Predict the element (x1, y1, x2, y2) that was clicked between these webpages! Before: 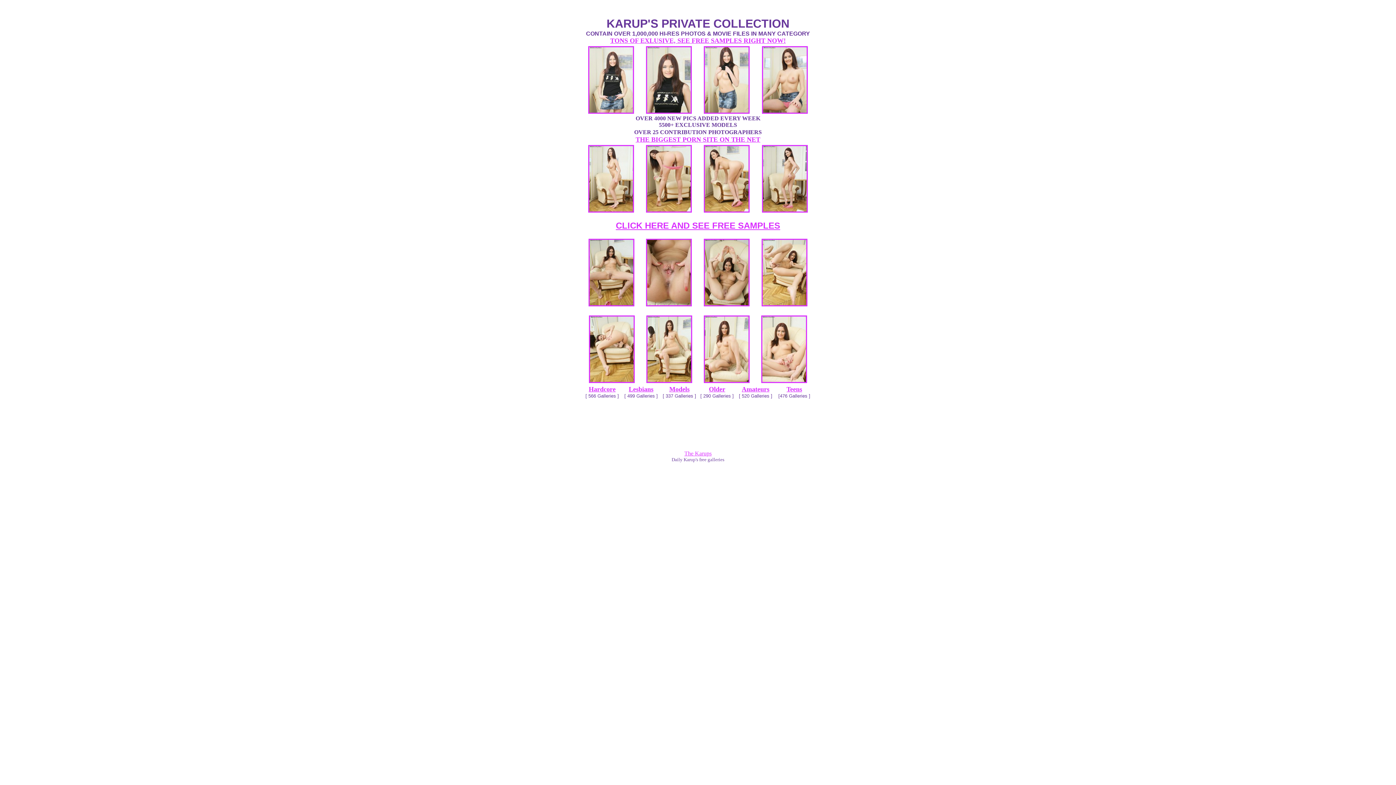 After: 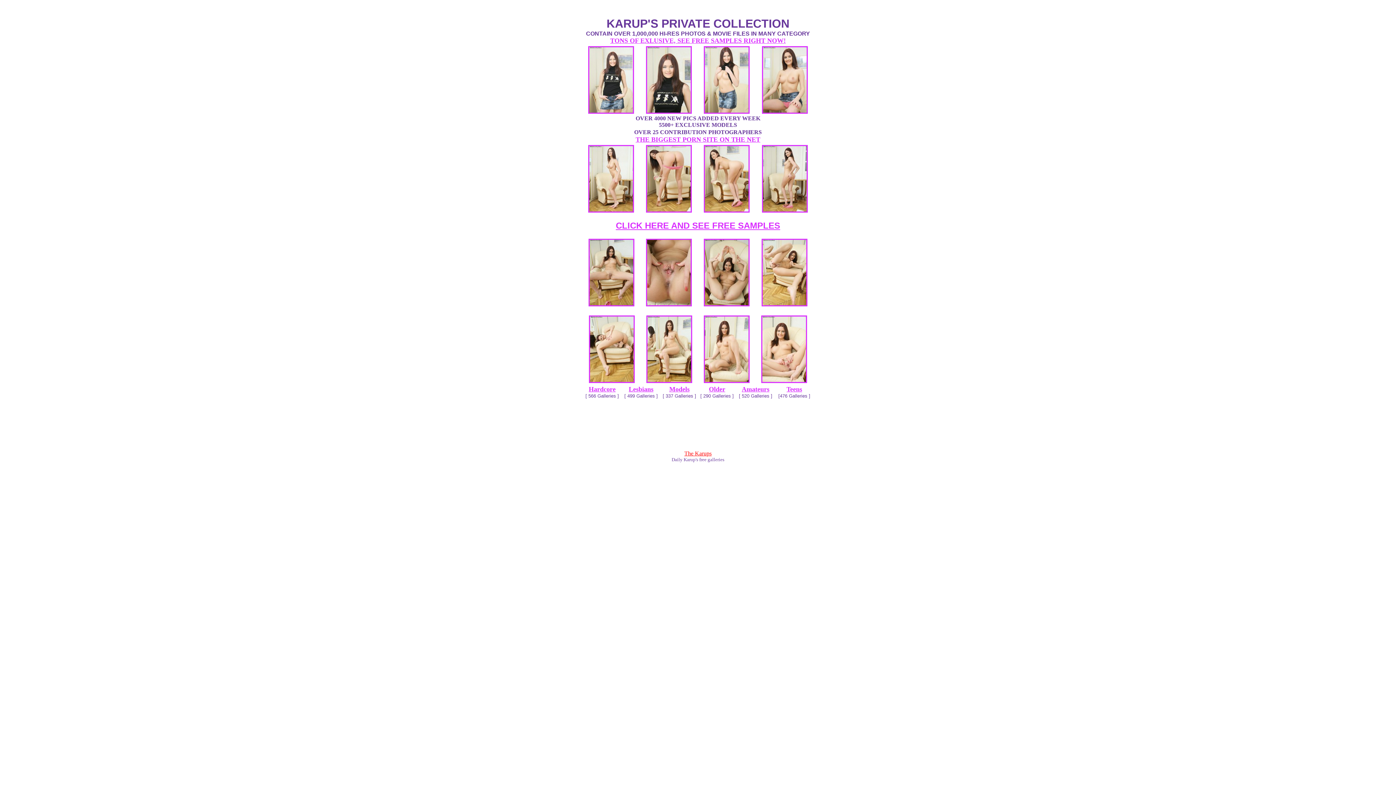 Action: bbox: (684, 450, 711, 456) label: The Karups